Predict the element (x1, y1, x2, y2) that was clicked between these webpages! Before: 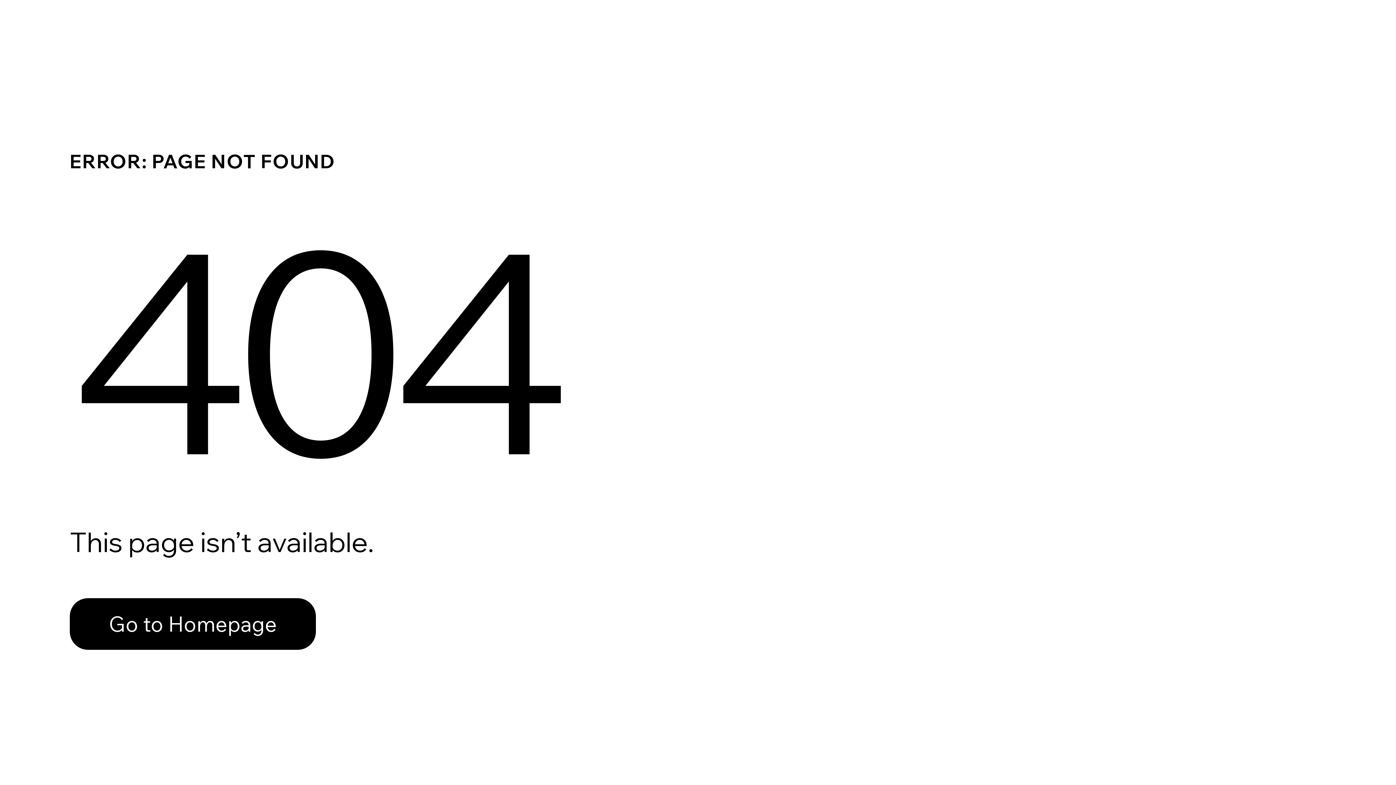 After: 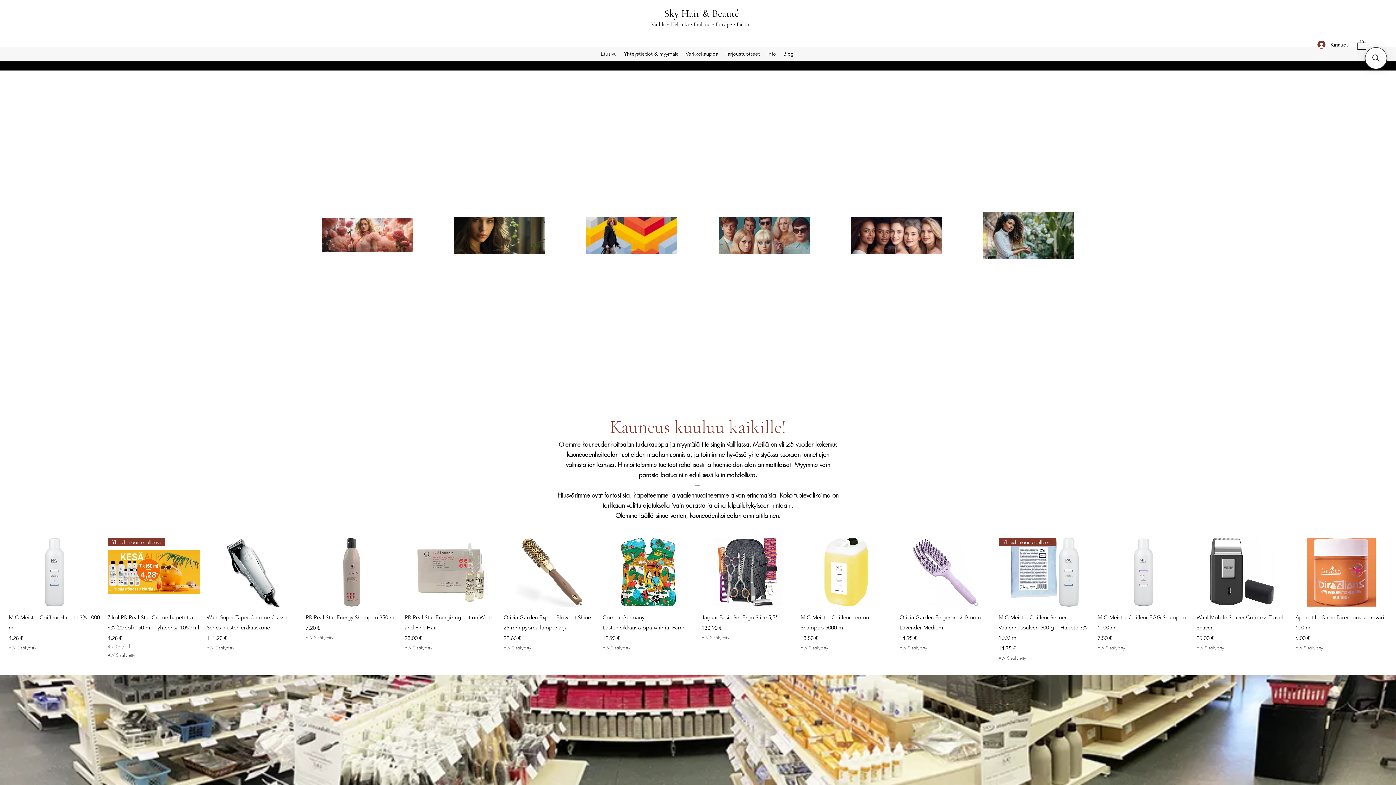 Action: label: Go to Homepage bbox: (69, 582, 768, 659)